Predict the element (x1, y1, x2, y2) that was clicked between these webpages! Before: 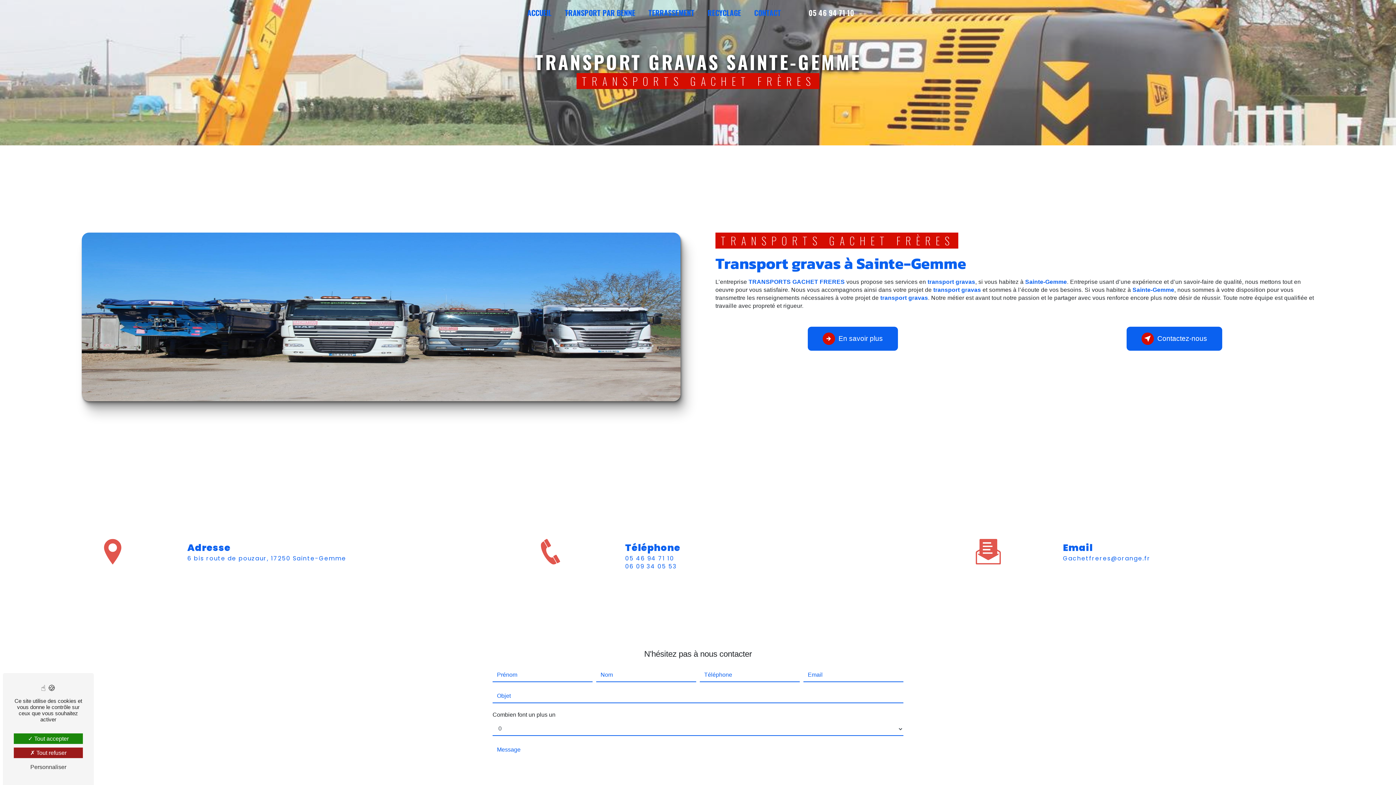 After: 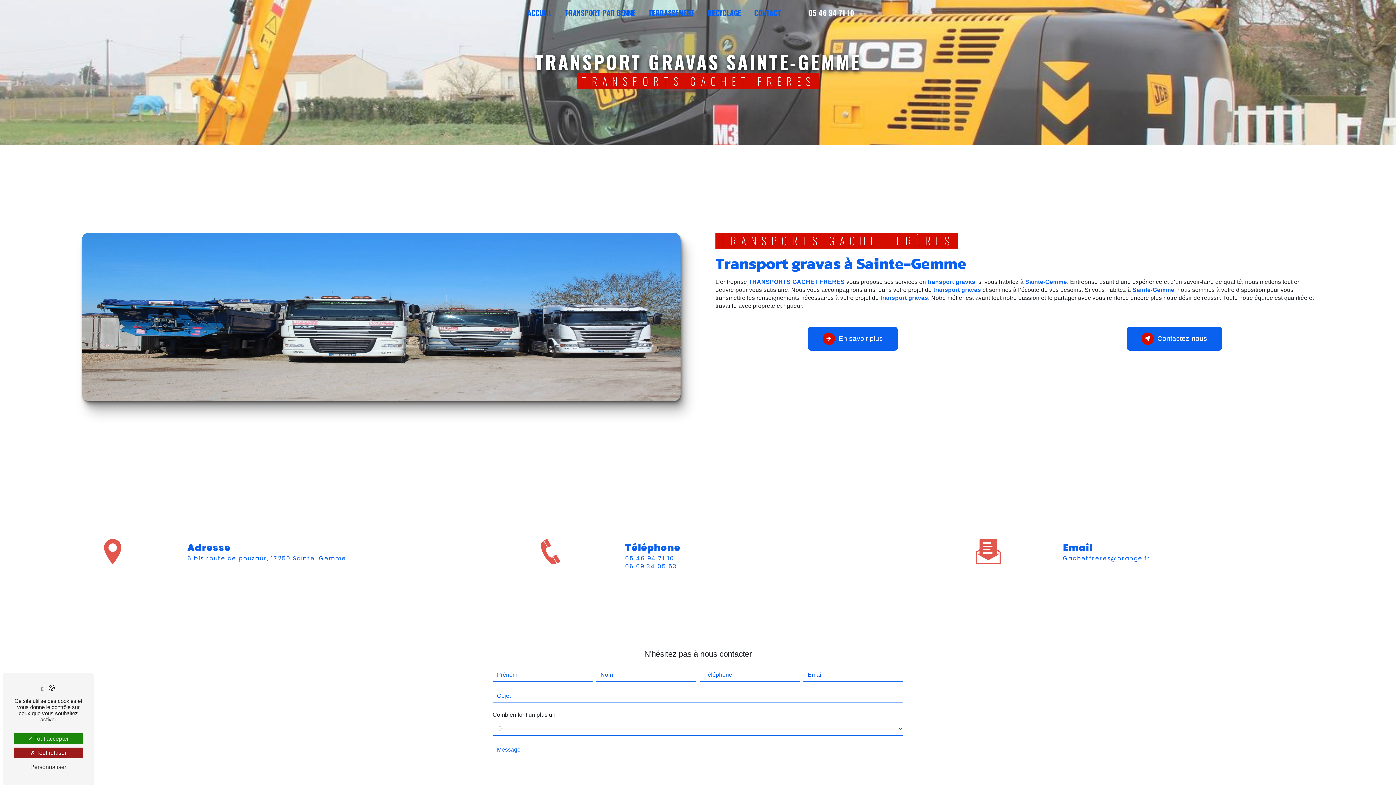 Action: label: 06 09 34 05 53 bbox: (625, 562, 676, 570)